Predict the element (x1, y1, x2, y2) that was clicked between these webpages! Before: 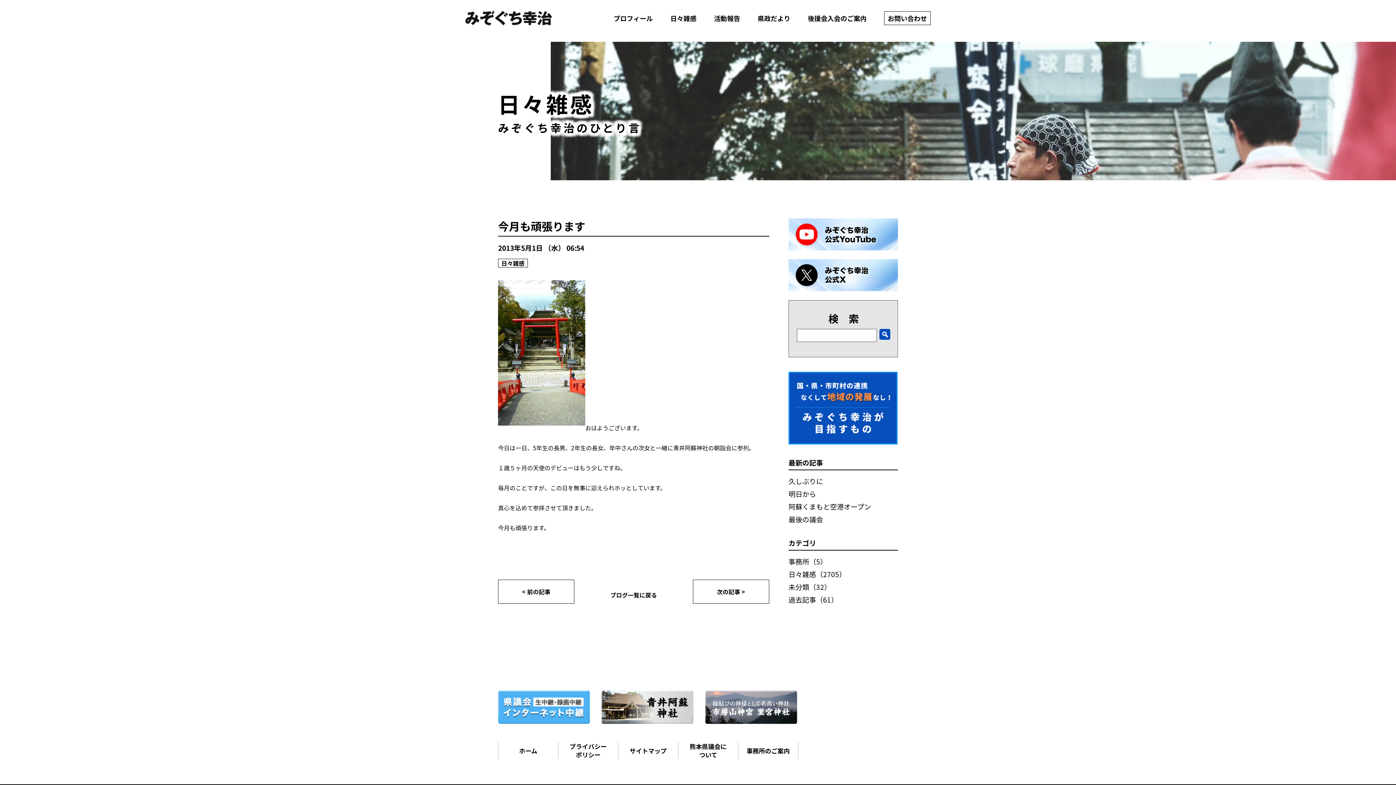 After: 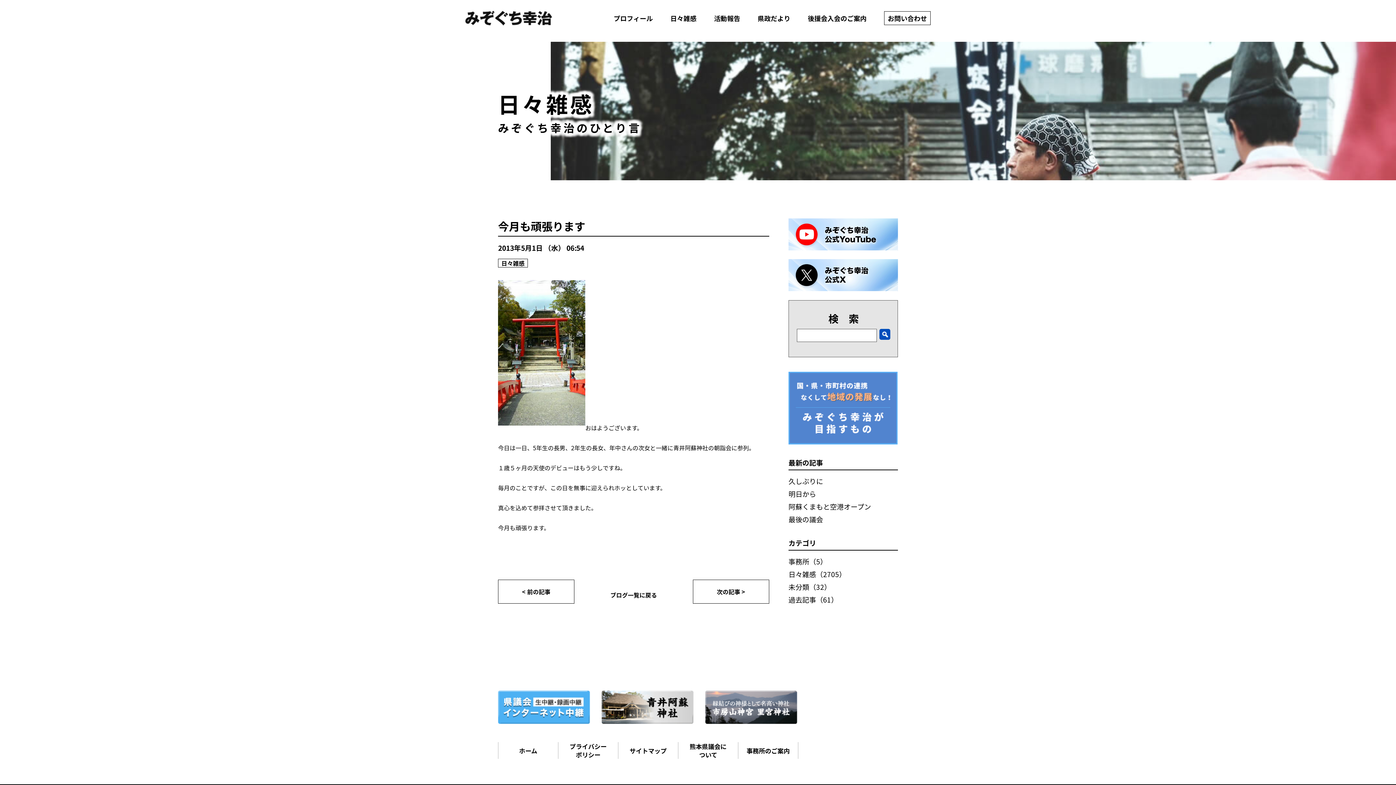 Action: bbox: (788, 434, 897, 443)